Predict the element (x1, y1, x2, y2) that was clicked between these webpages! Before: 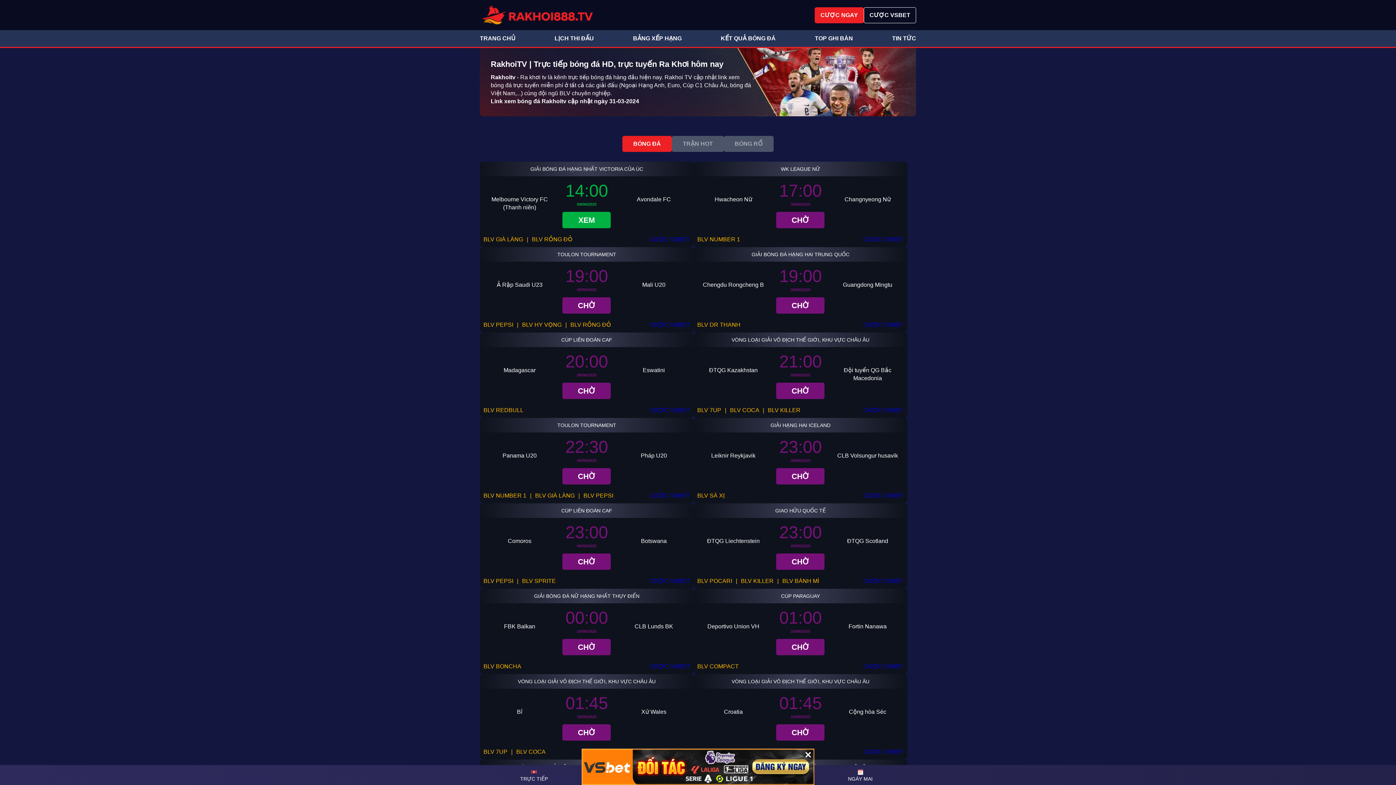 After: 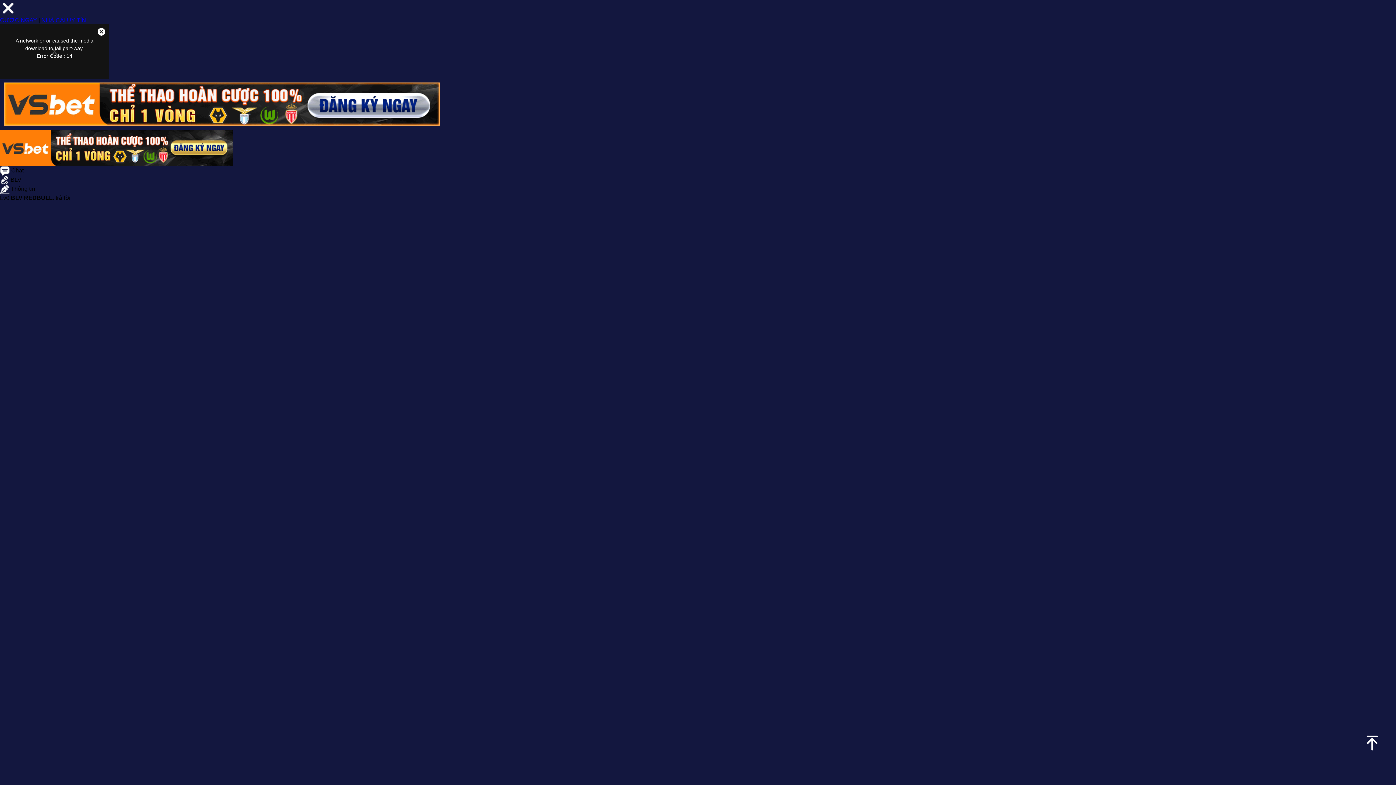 Action: label: CHỜ bbox: (562, 382, 611, 399)